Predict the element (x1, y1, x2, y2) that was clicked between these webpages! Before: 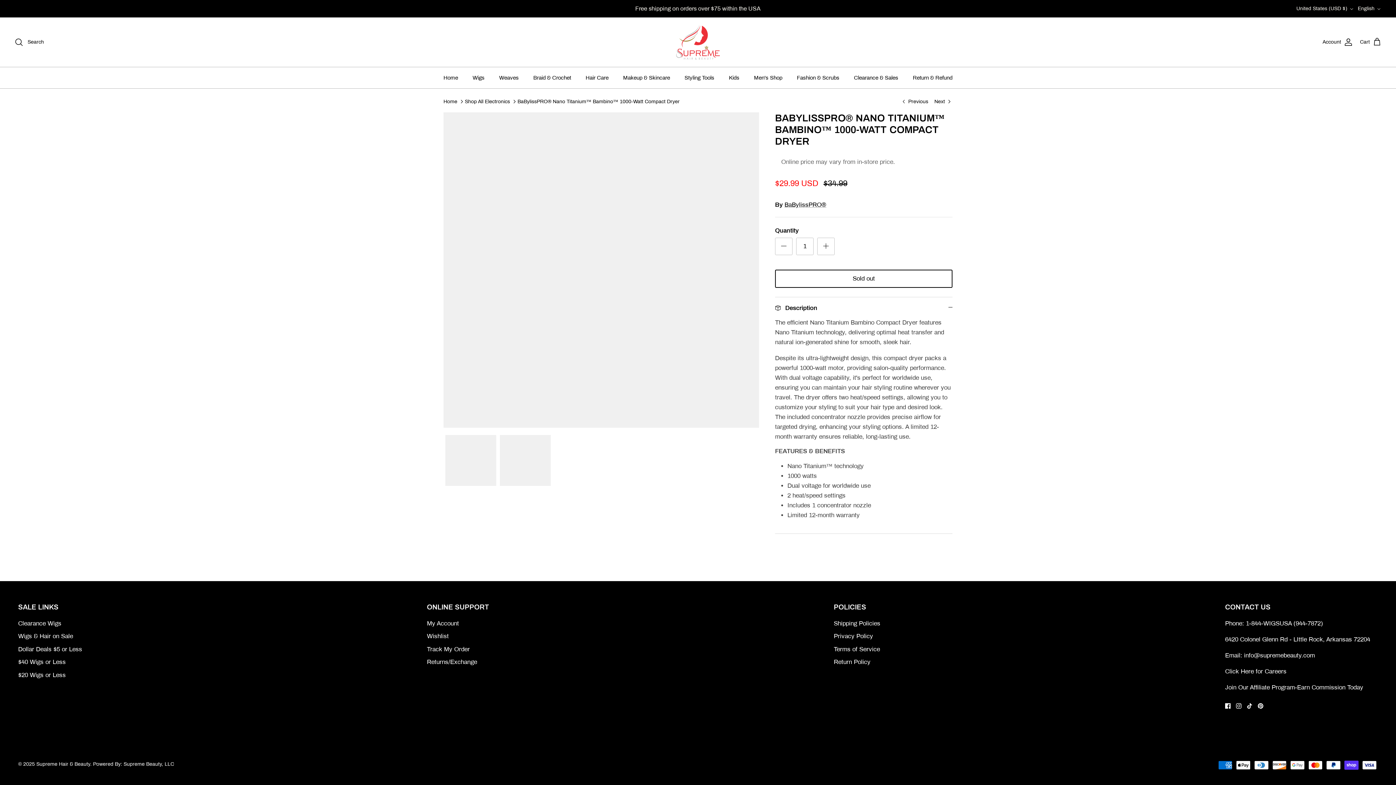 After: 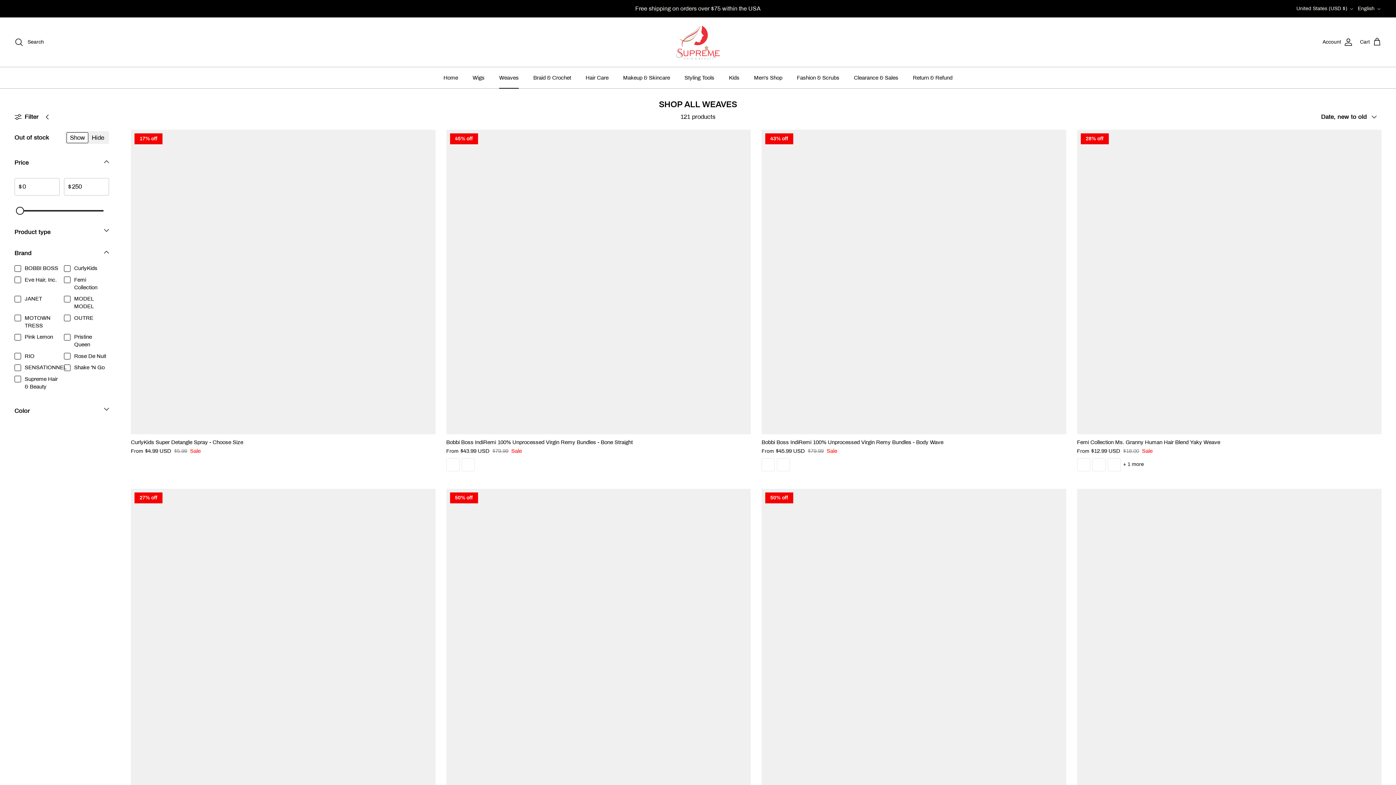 Action: label: Weaves bbox: (492, 67, 525, 88)